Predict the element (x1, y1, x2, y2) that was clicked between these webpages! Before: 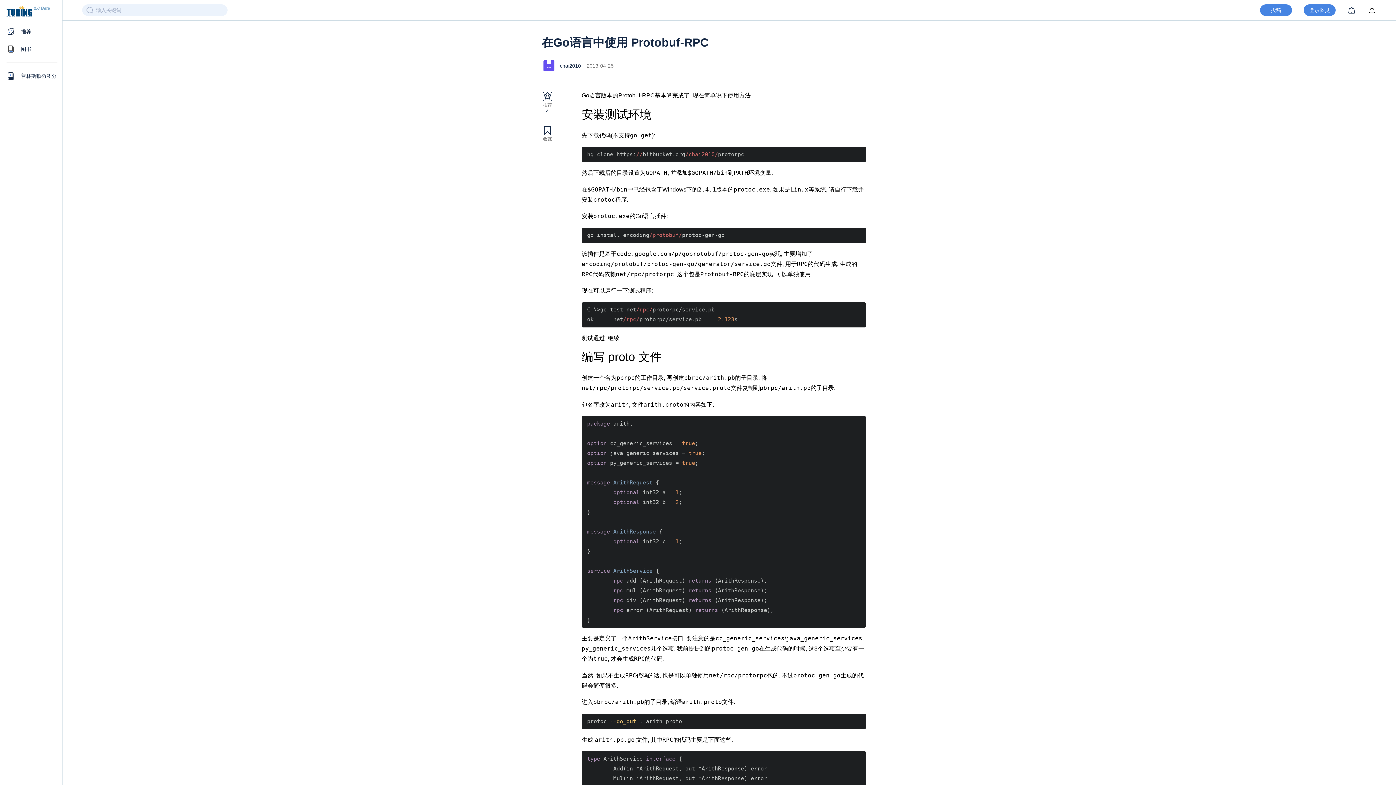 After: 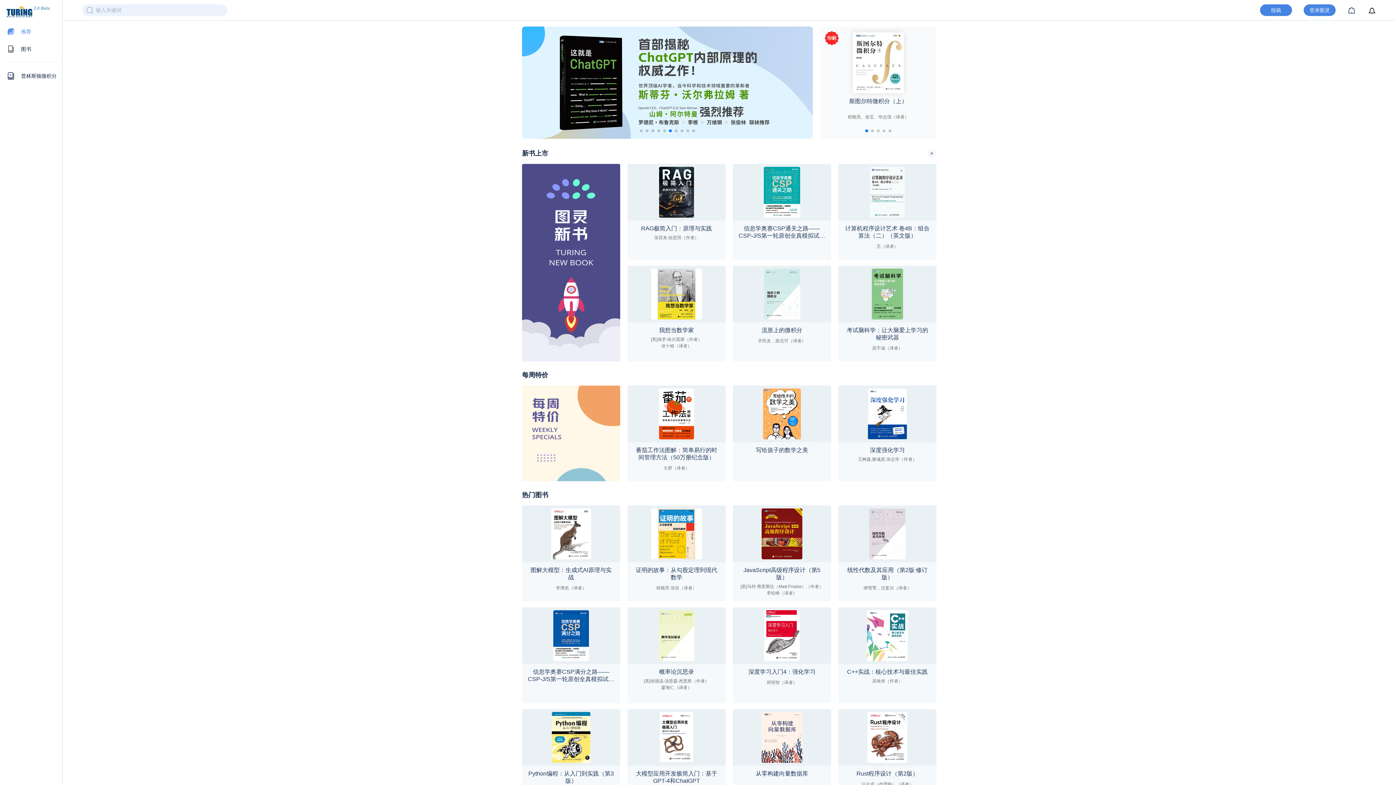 Action: bbox: (6, 5, 57, 17)